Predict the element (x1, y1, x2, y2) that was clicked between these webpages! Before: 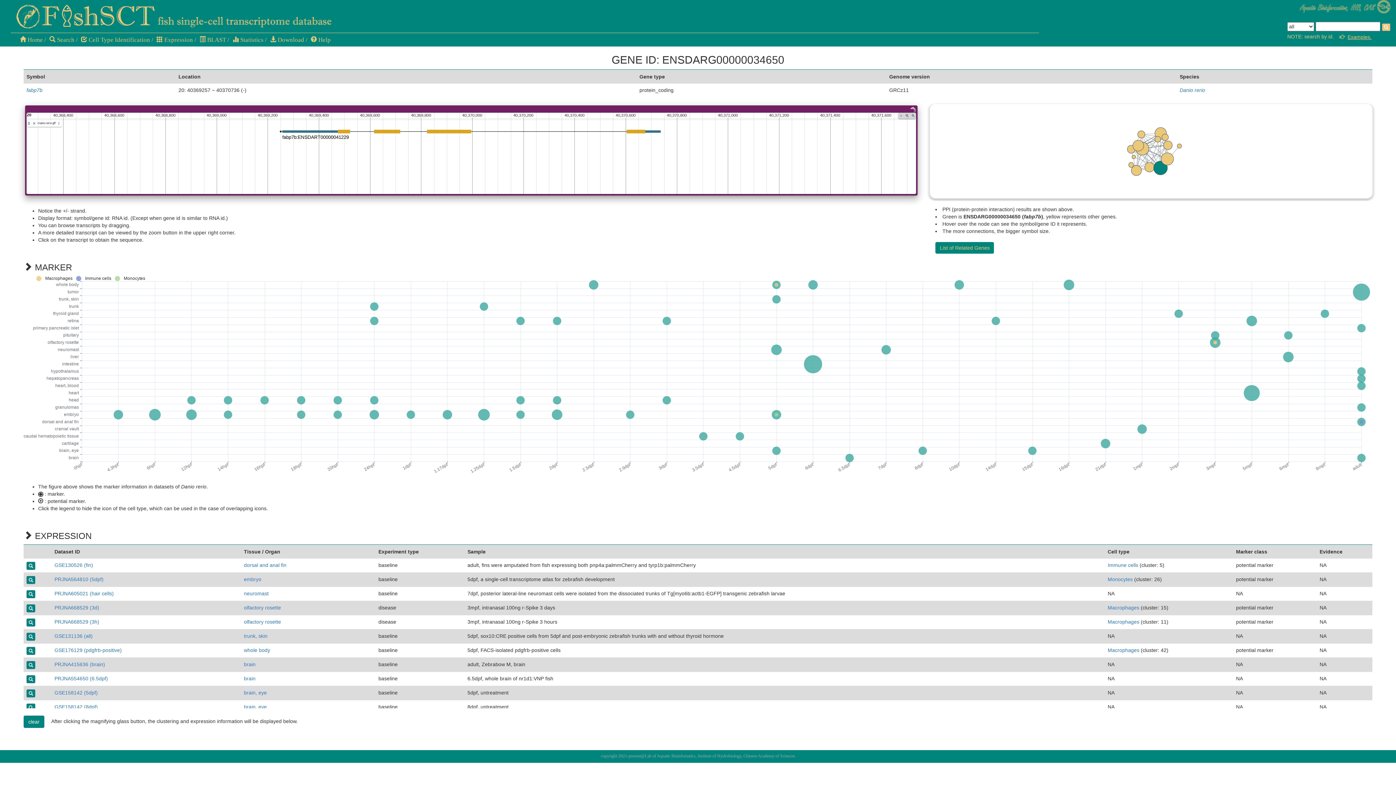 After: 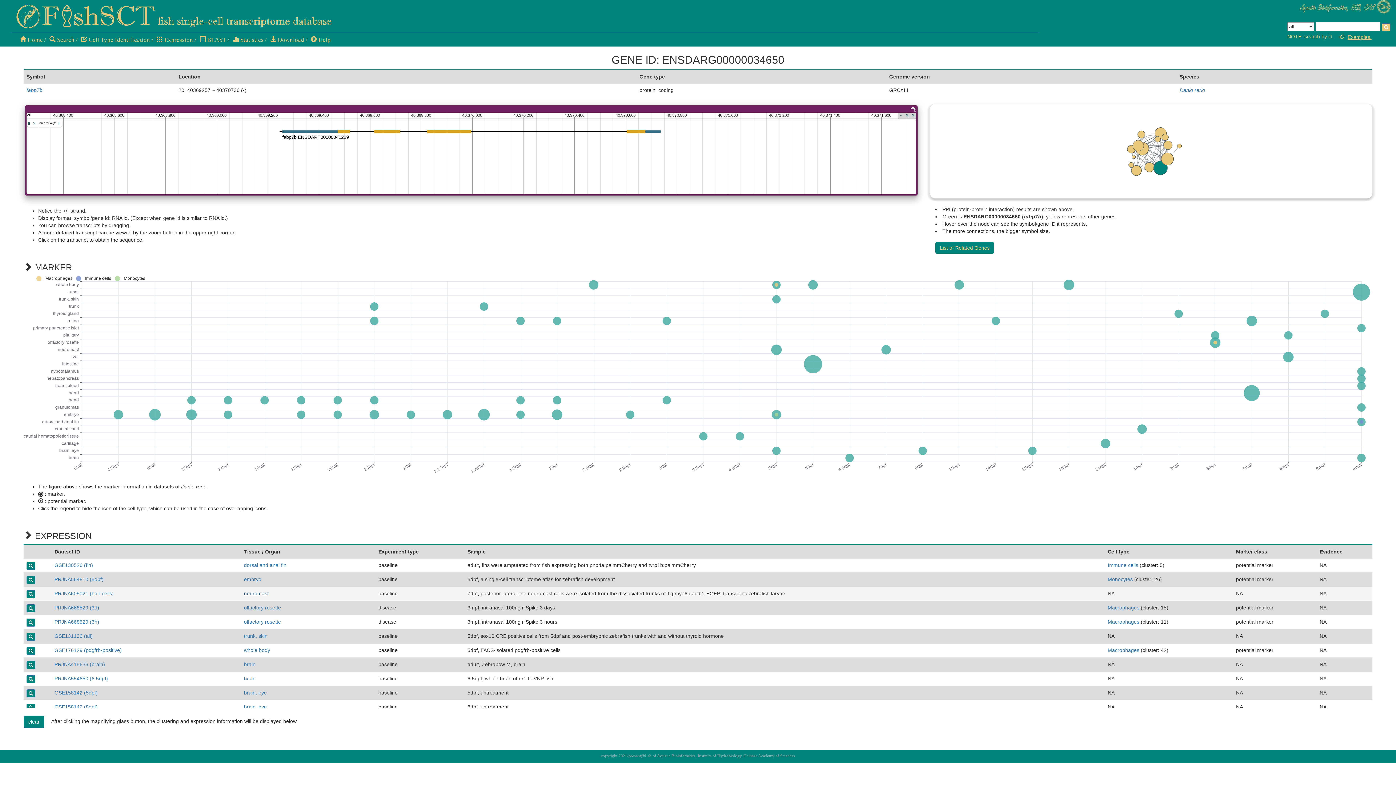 Action: label: neuromast bbox: (244, 590, 268, 596)